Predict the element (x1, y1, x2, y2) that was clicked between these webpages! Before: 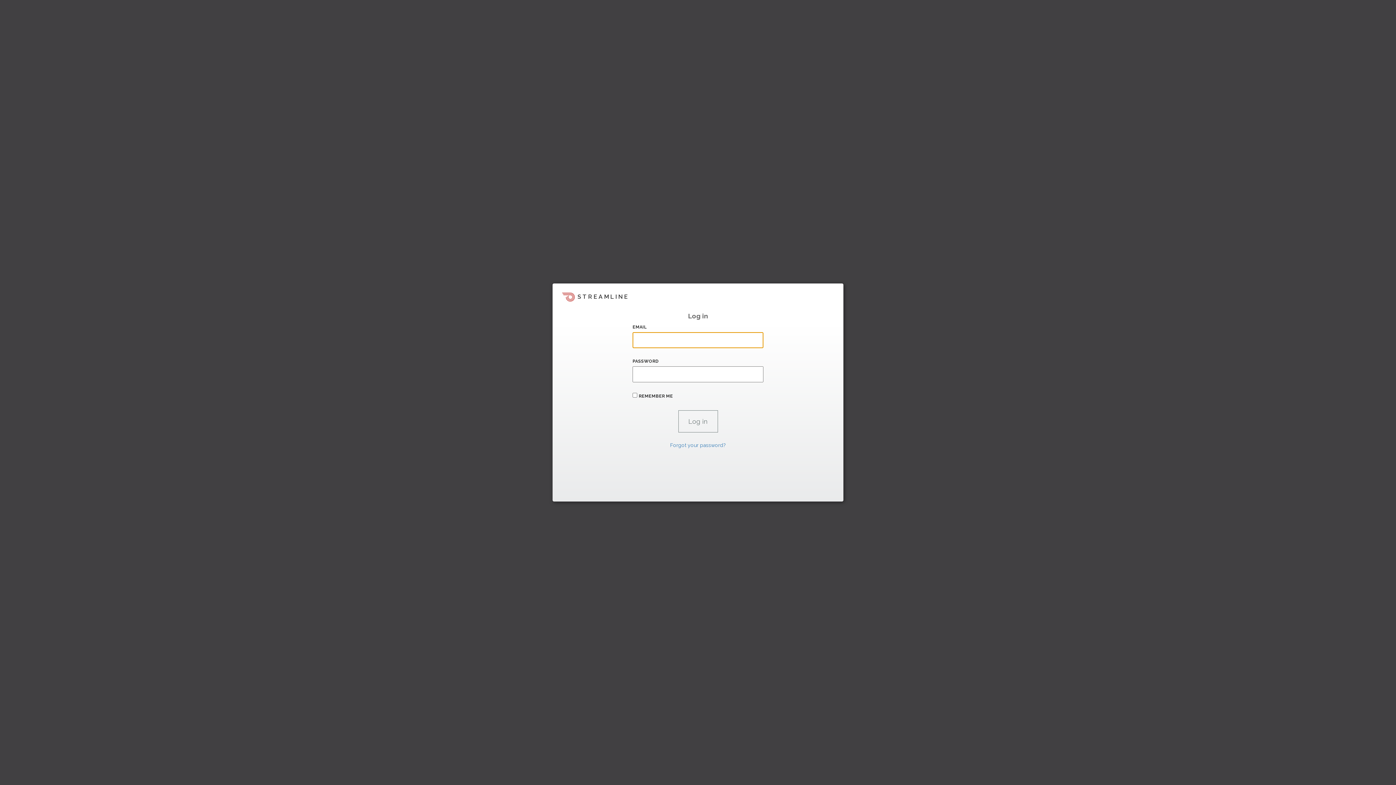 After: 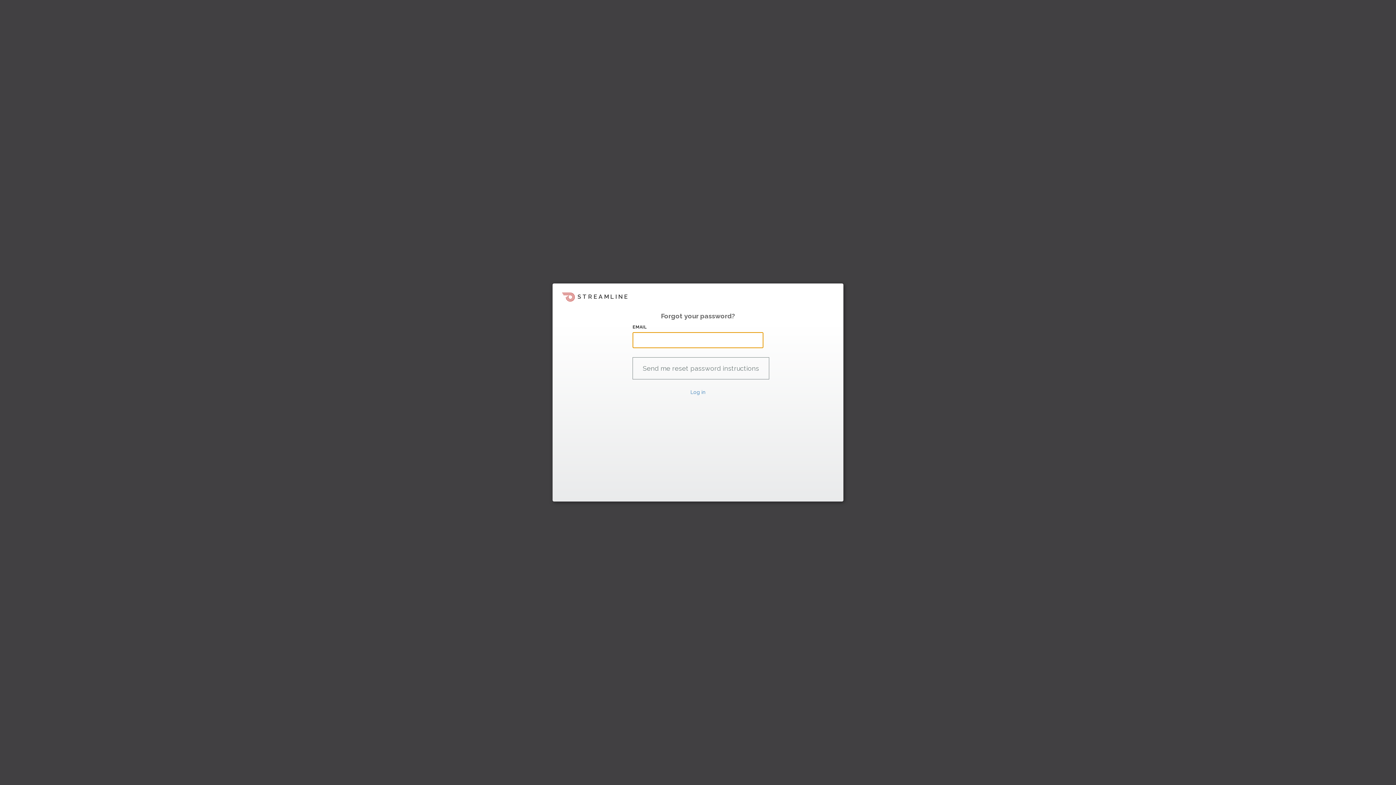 Action: bbox: (670, 442, 726, 448) label: Forgot your password?